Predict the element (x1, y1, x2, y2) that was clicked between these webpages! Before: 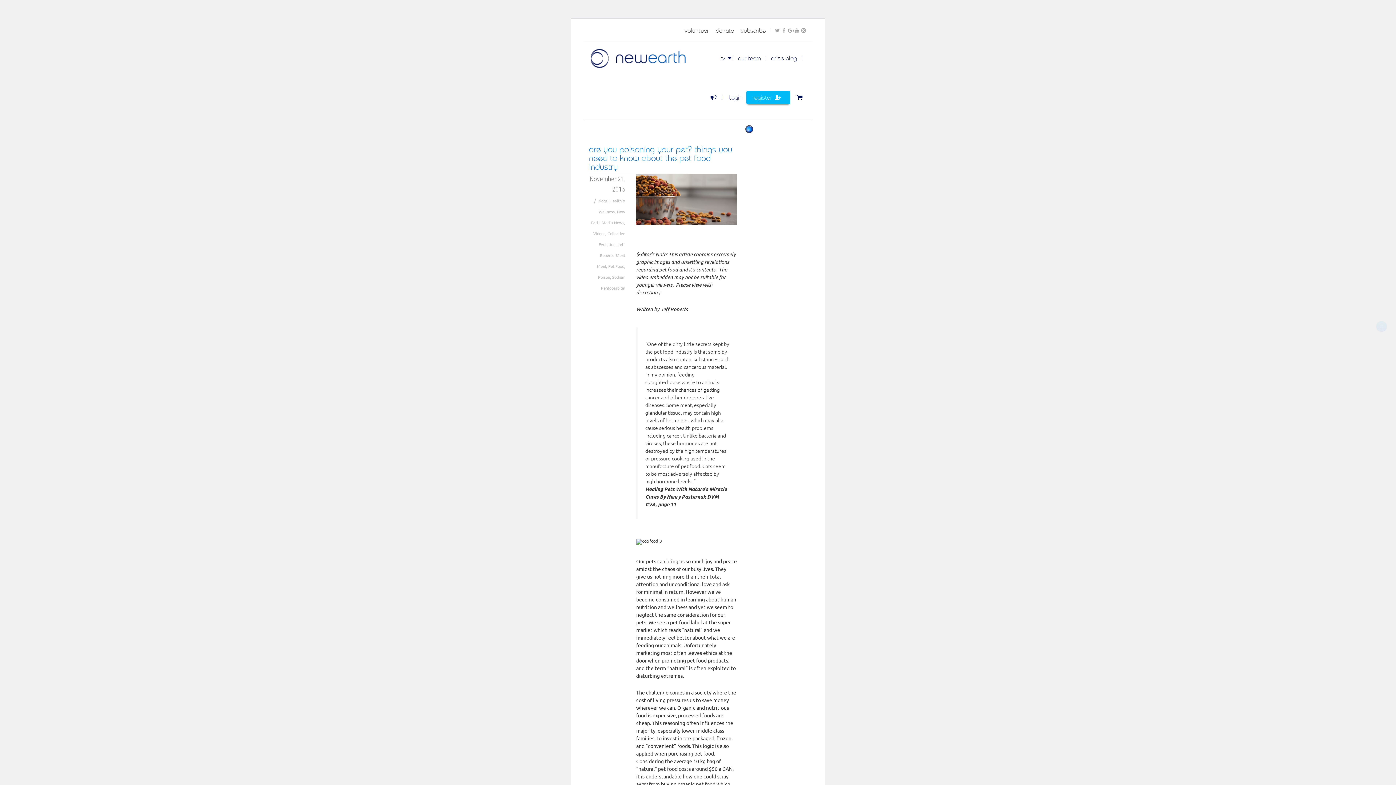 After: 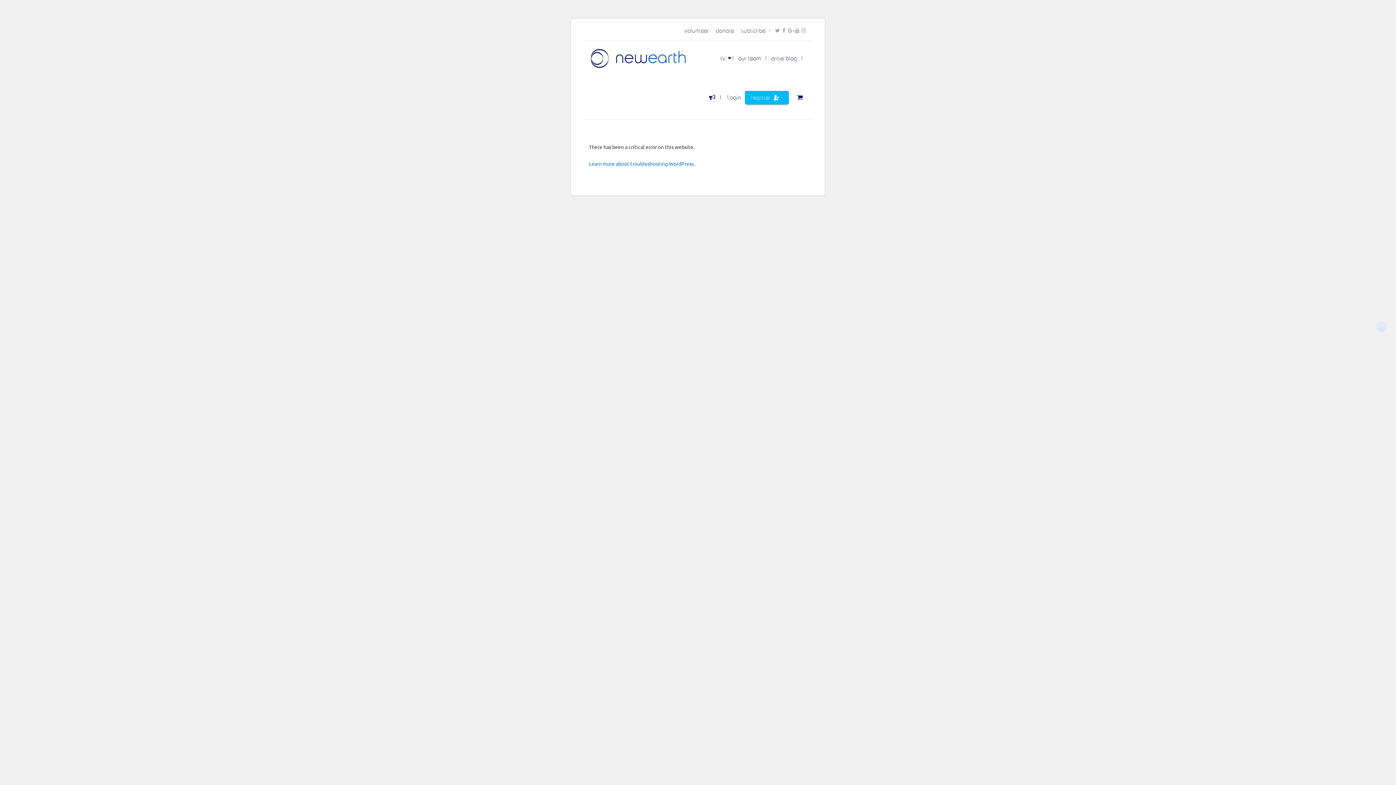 Action: bbox: (720, 41, 738, 75) label: tv 